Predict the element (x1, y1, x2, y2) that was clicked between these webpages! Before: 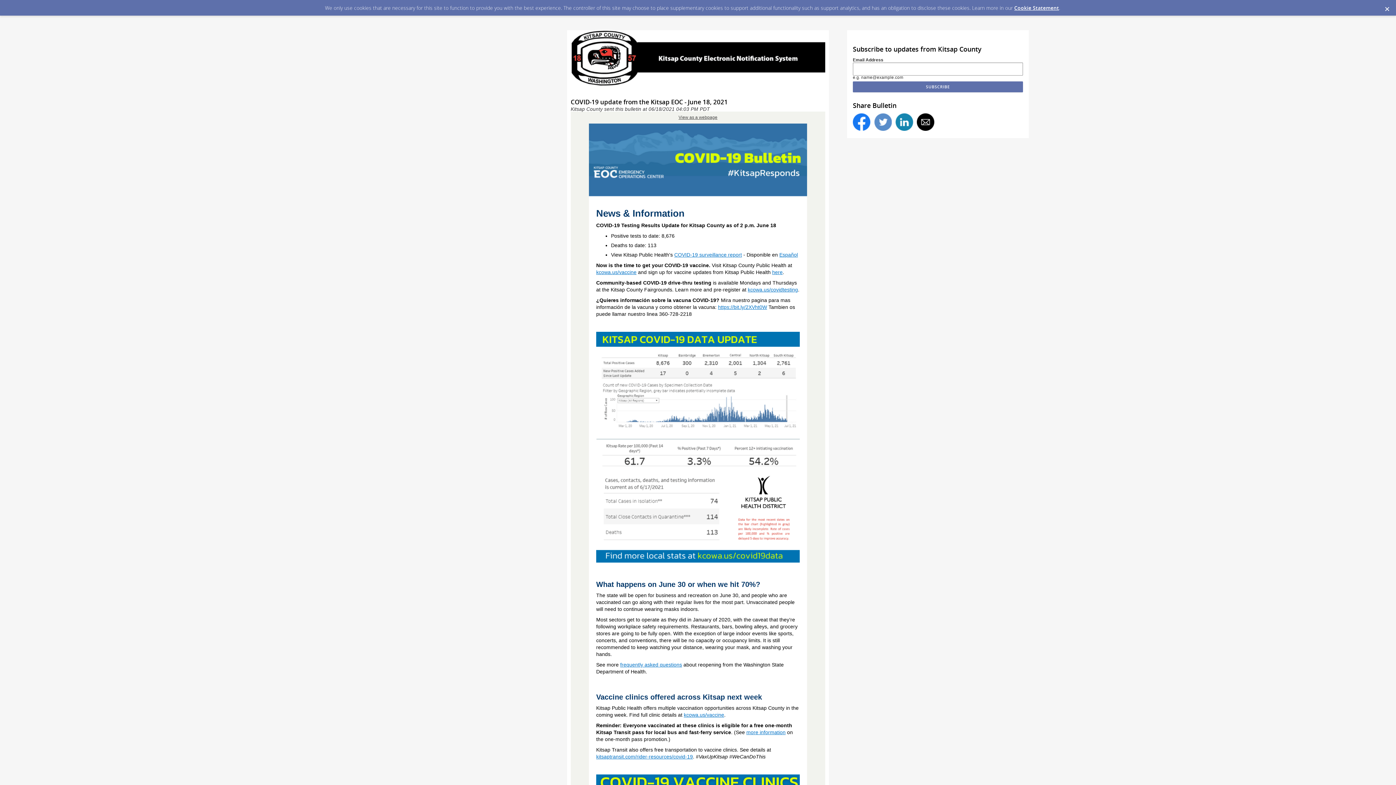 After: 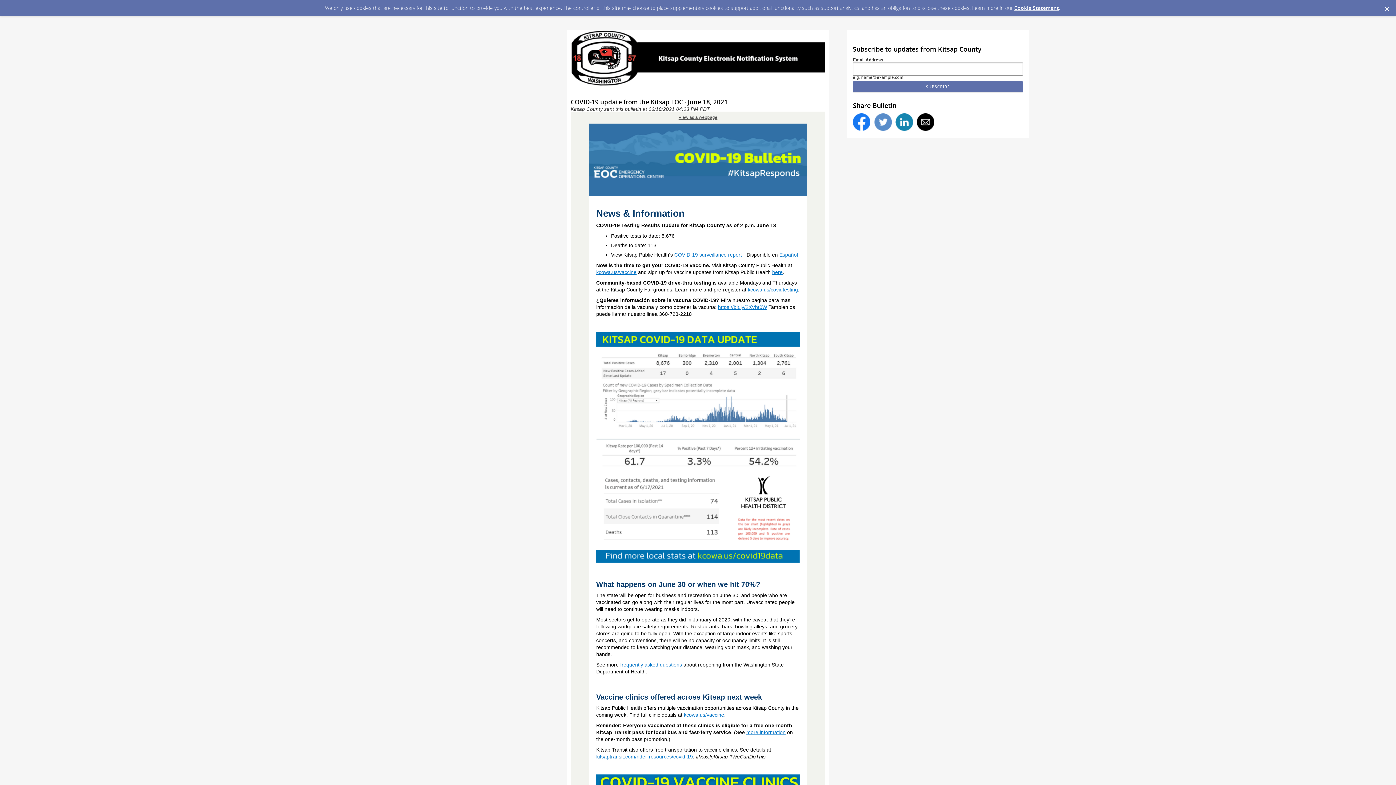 Action: bbox: (596, 558, 800, 563)